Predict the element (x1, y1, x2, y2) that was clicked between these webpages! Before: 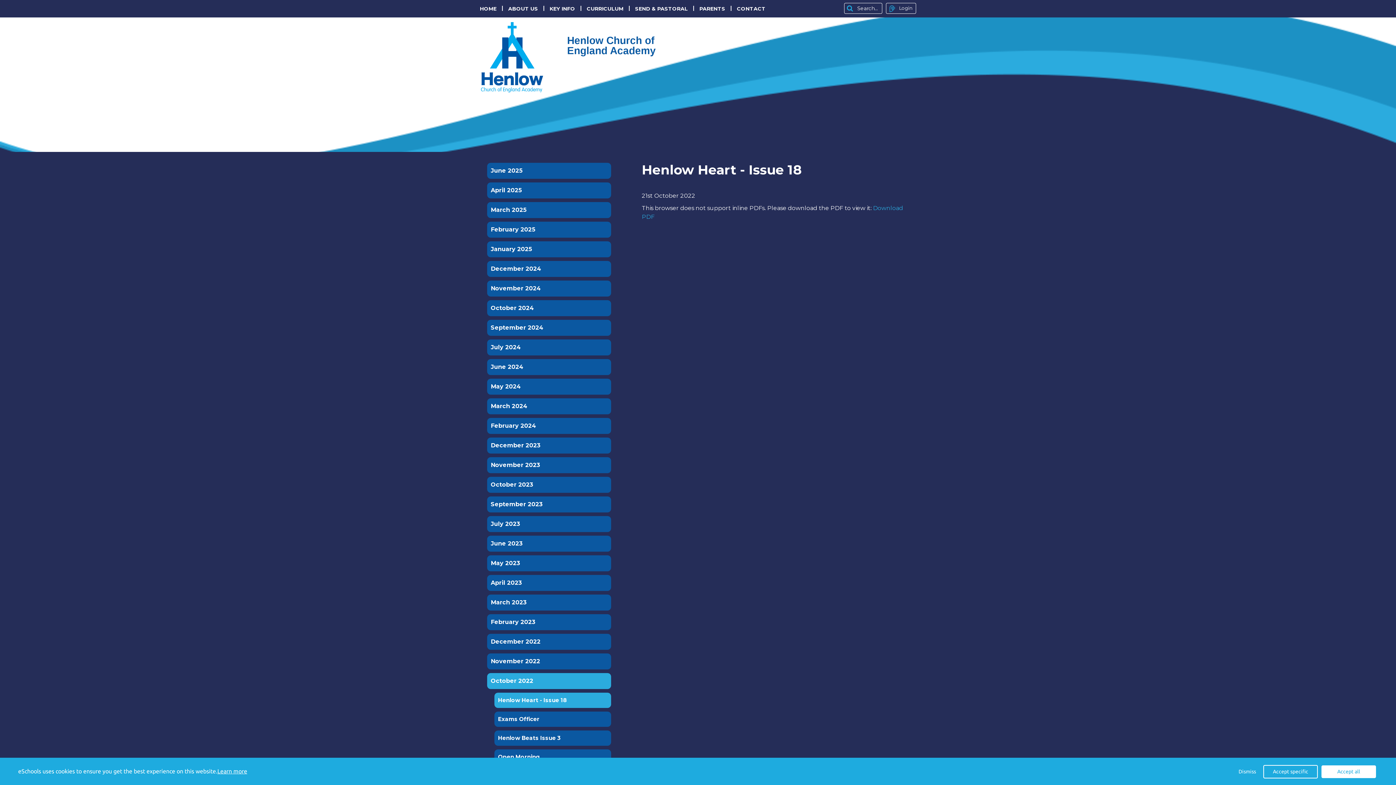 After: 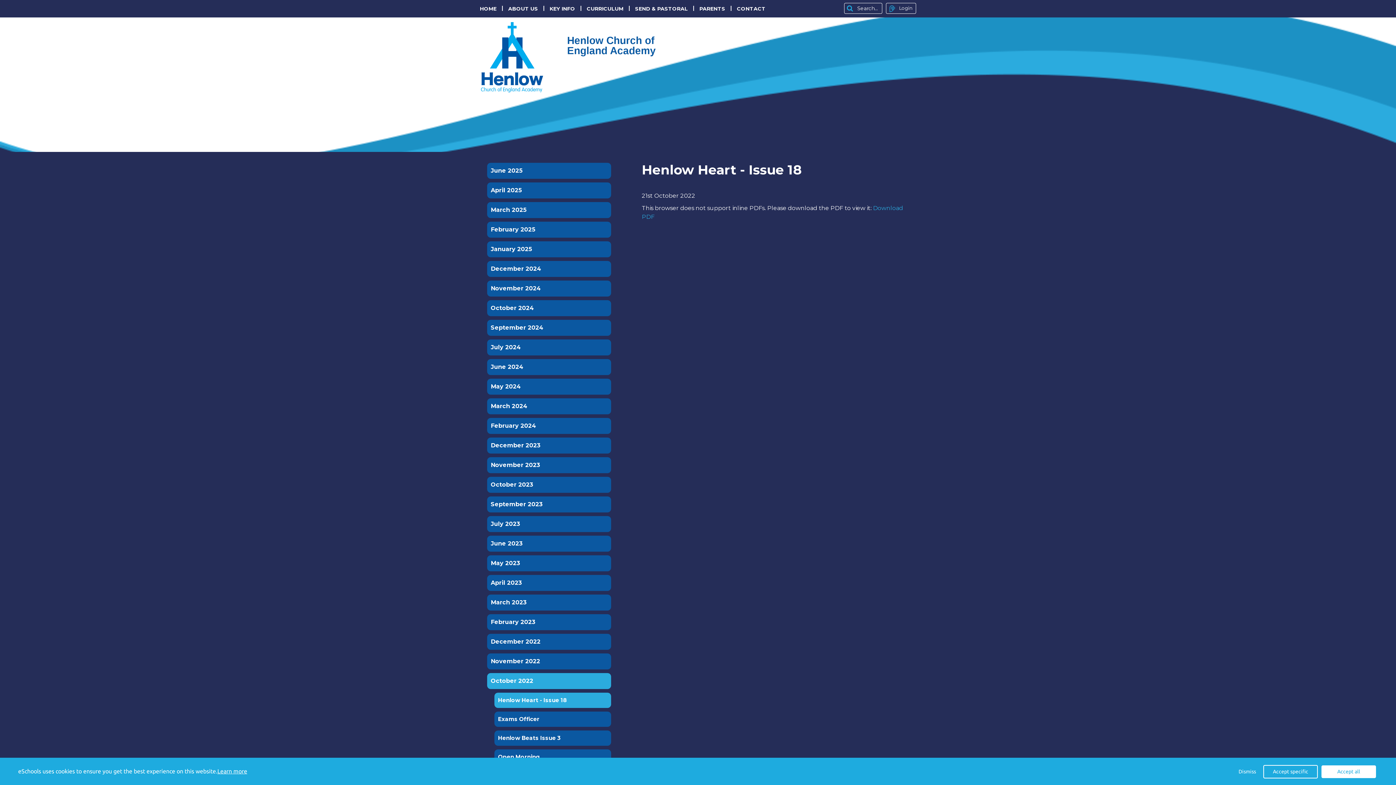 Action: bbox: (217, 768, 247, 774) label: Learn more